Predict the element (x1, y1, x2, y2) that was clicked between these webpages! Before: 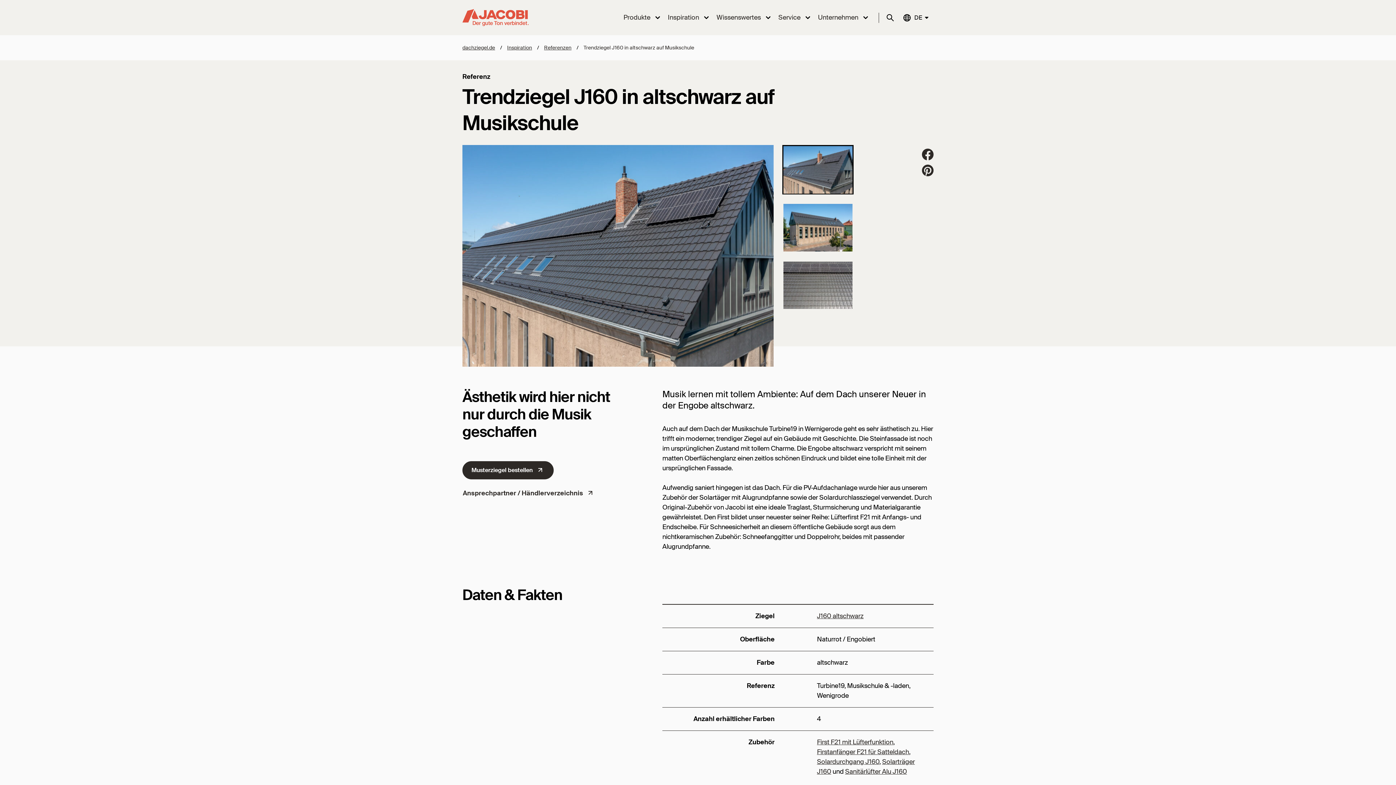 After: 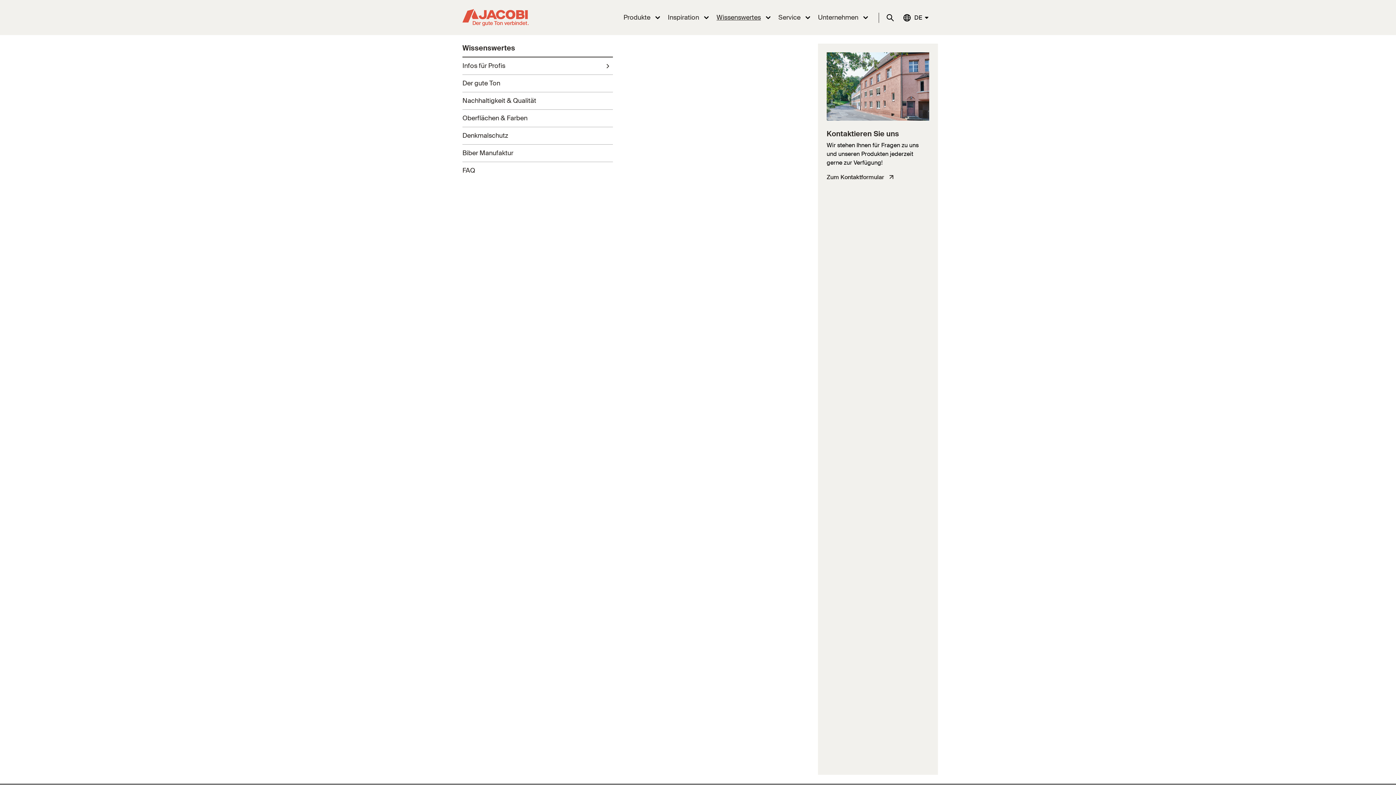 Action: label: Wissenswertes bbox: (713, 9, 775, 25)